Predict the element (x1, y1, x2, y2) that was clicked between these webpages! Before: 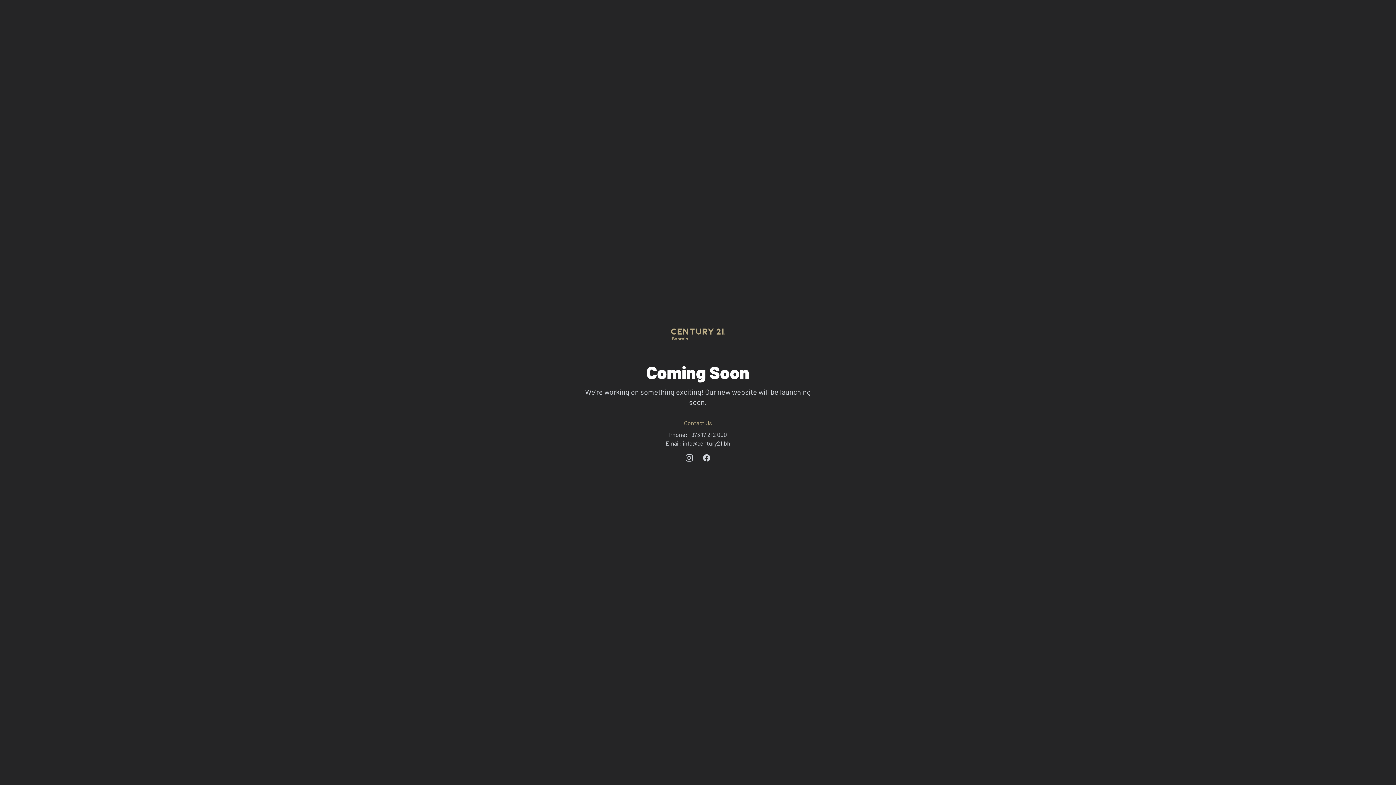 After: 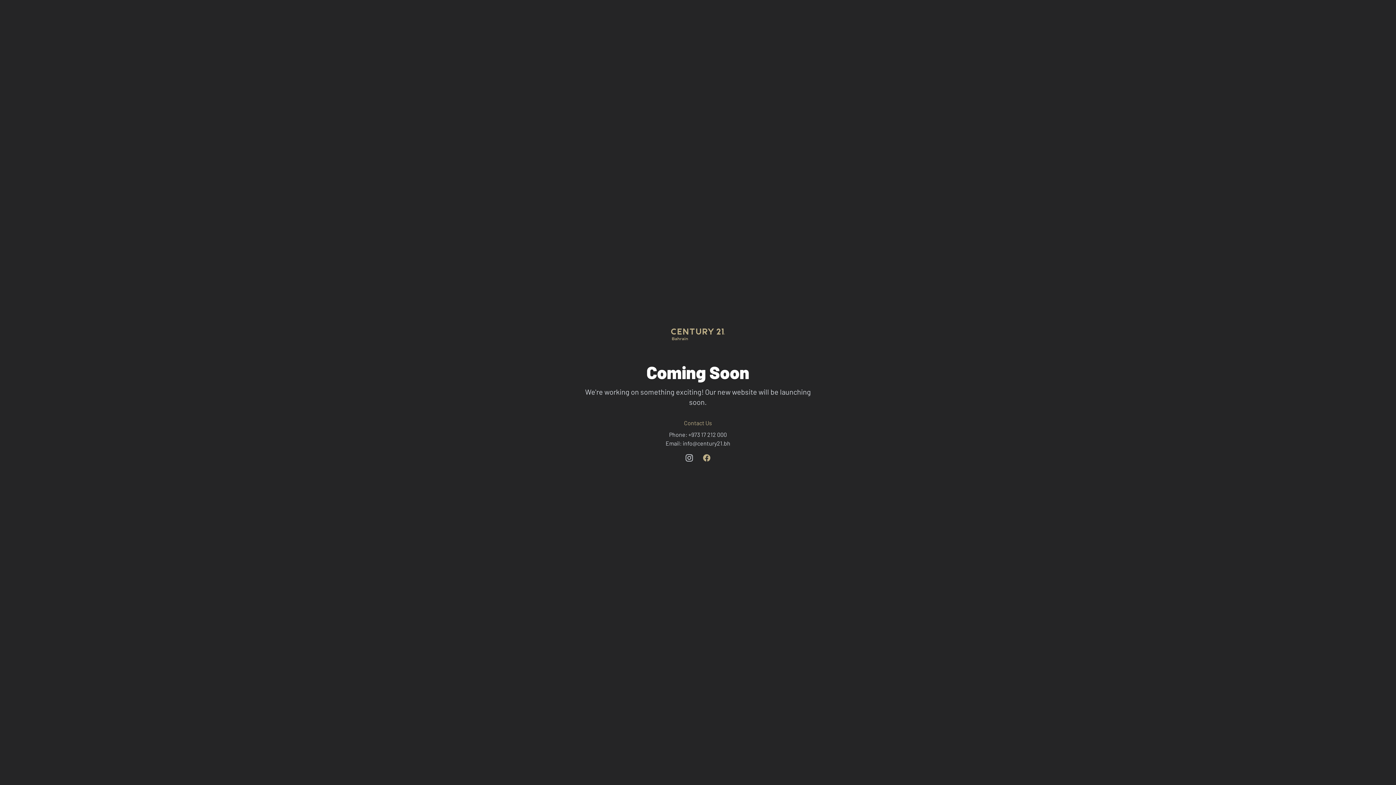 Action: bbox: (702, 453, 711, 462) label: Facebook